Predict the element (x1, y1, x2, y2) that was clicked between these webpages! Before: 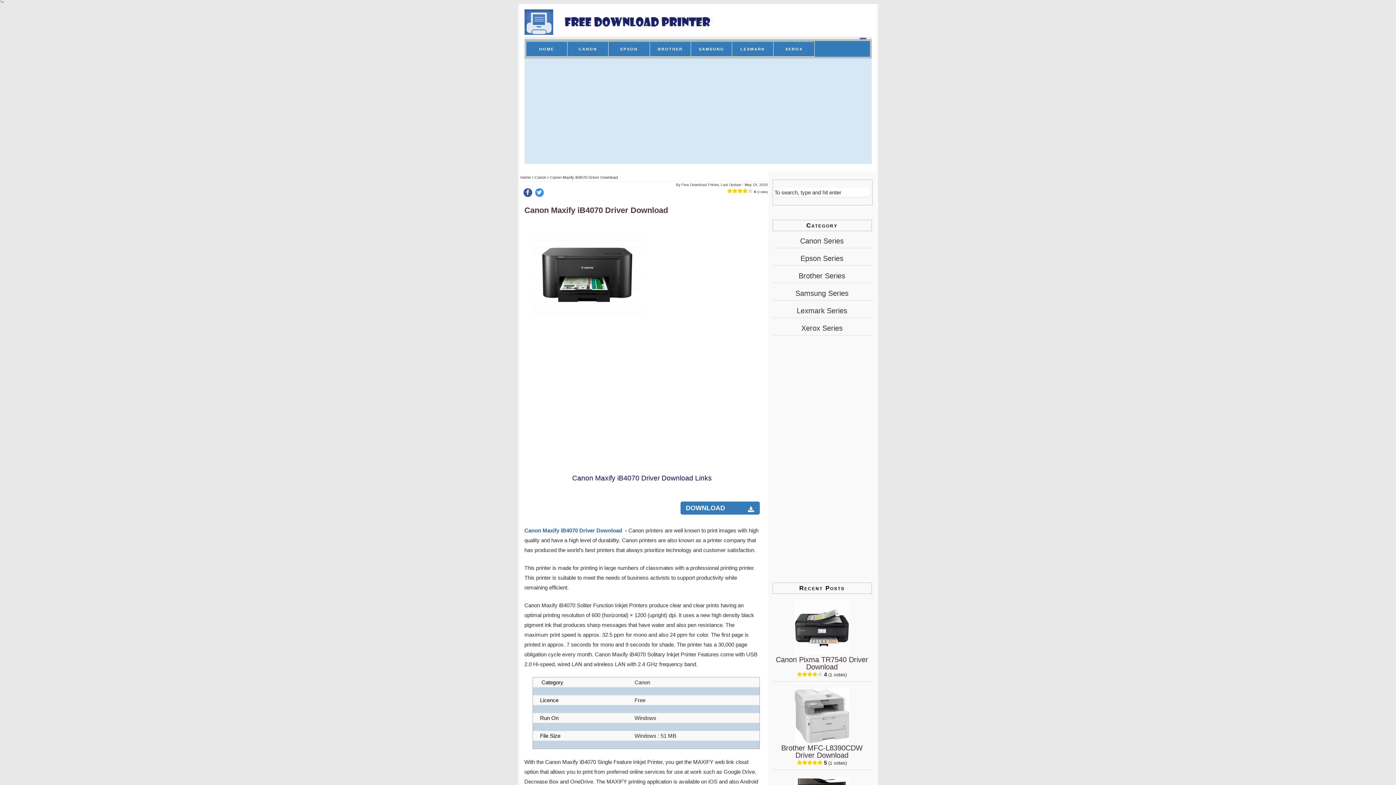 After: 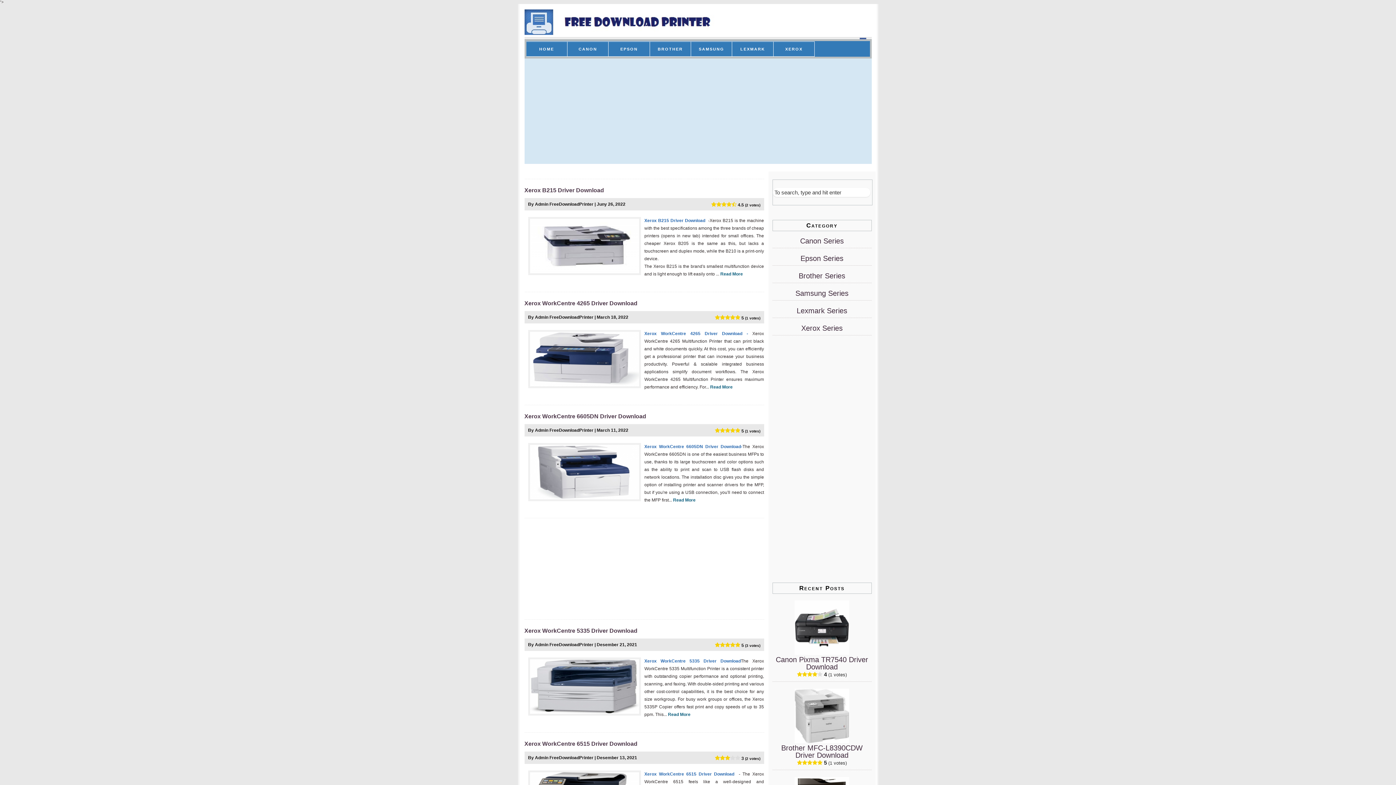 Action: bbox: (801, 324, 842, 332) label: Xerox Series